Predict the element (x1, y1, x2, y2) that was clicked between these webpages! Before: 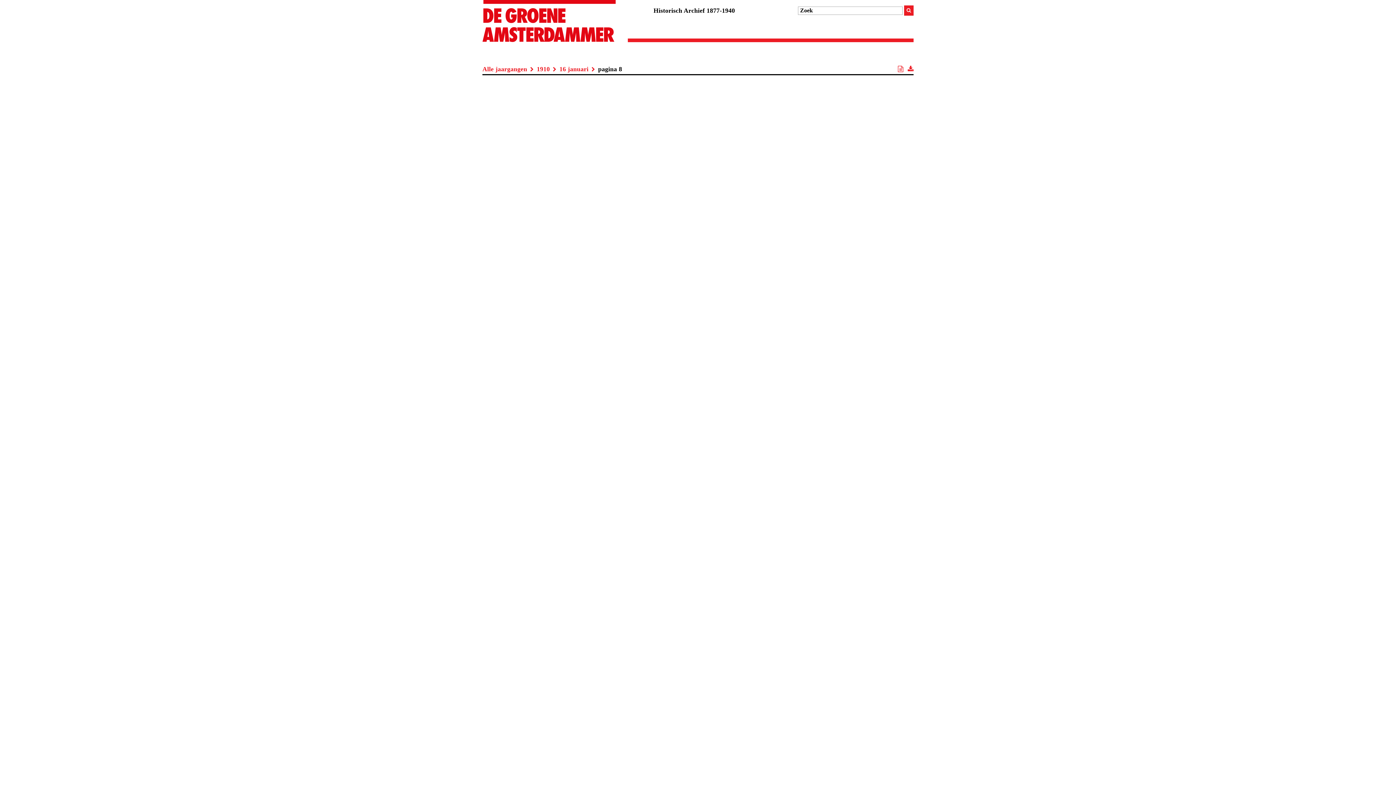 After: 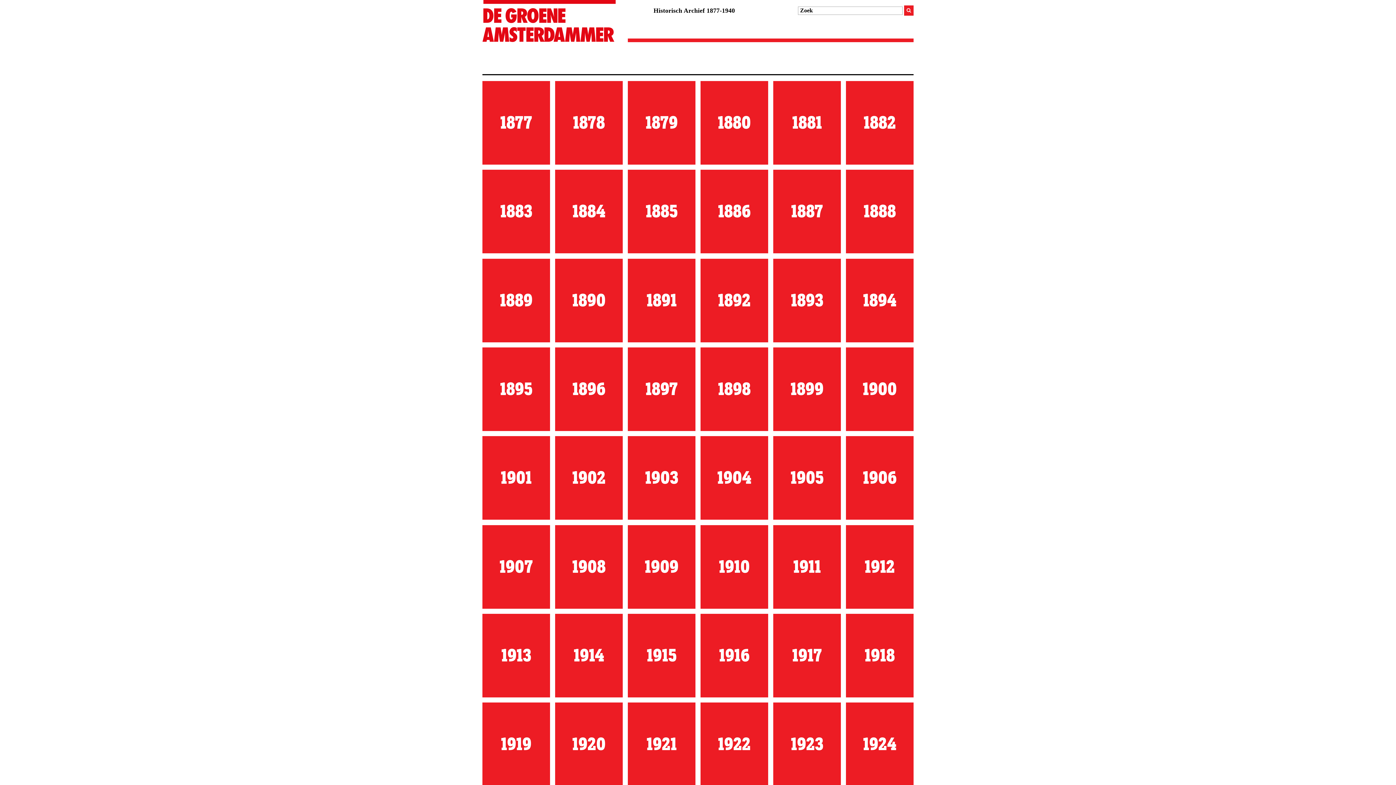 Action: label: Alle jaargangen bbox: (482, 65, 527, 72)